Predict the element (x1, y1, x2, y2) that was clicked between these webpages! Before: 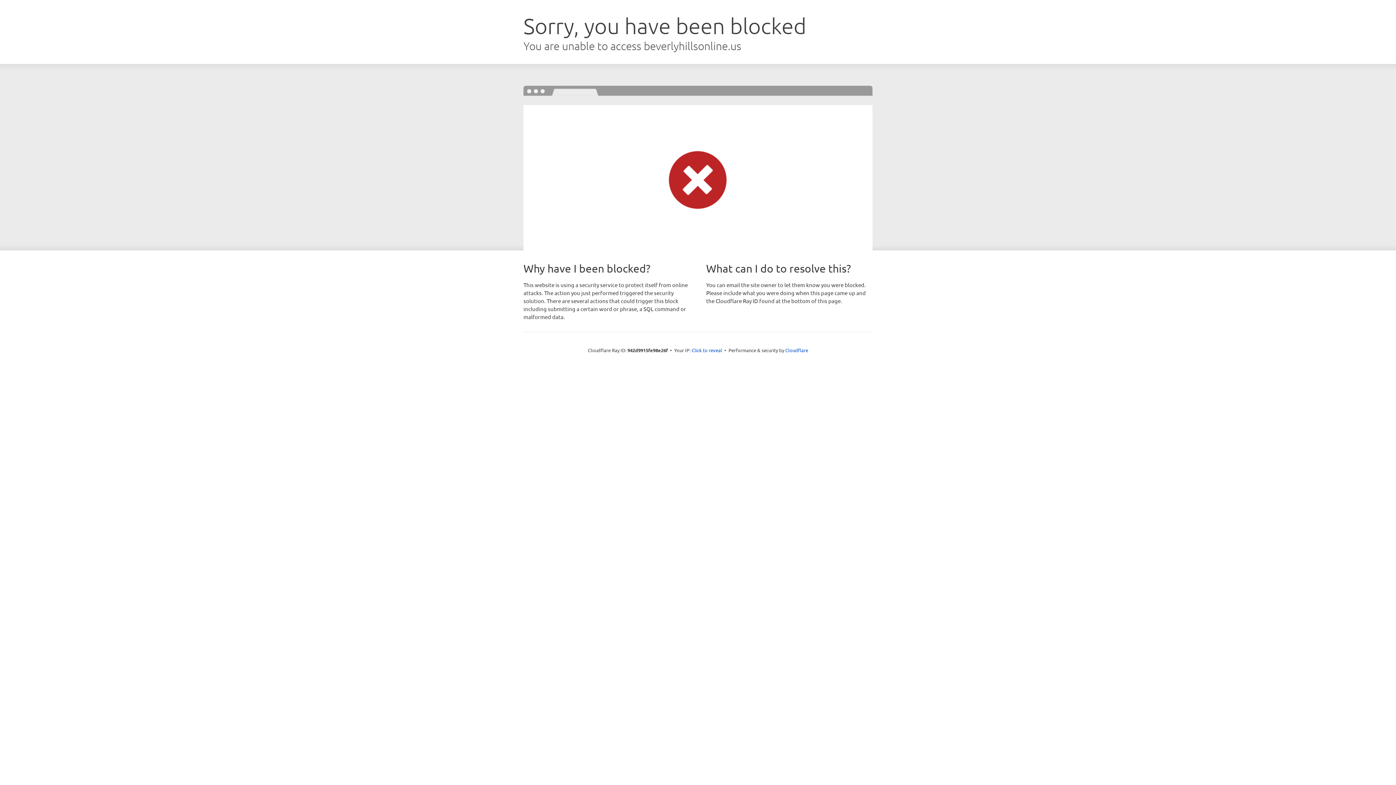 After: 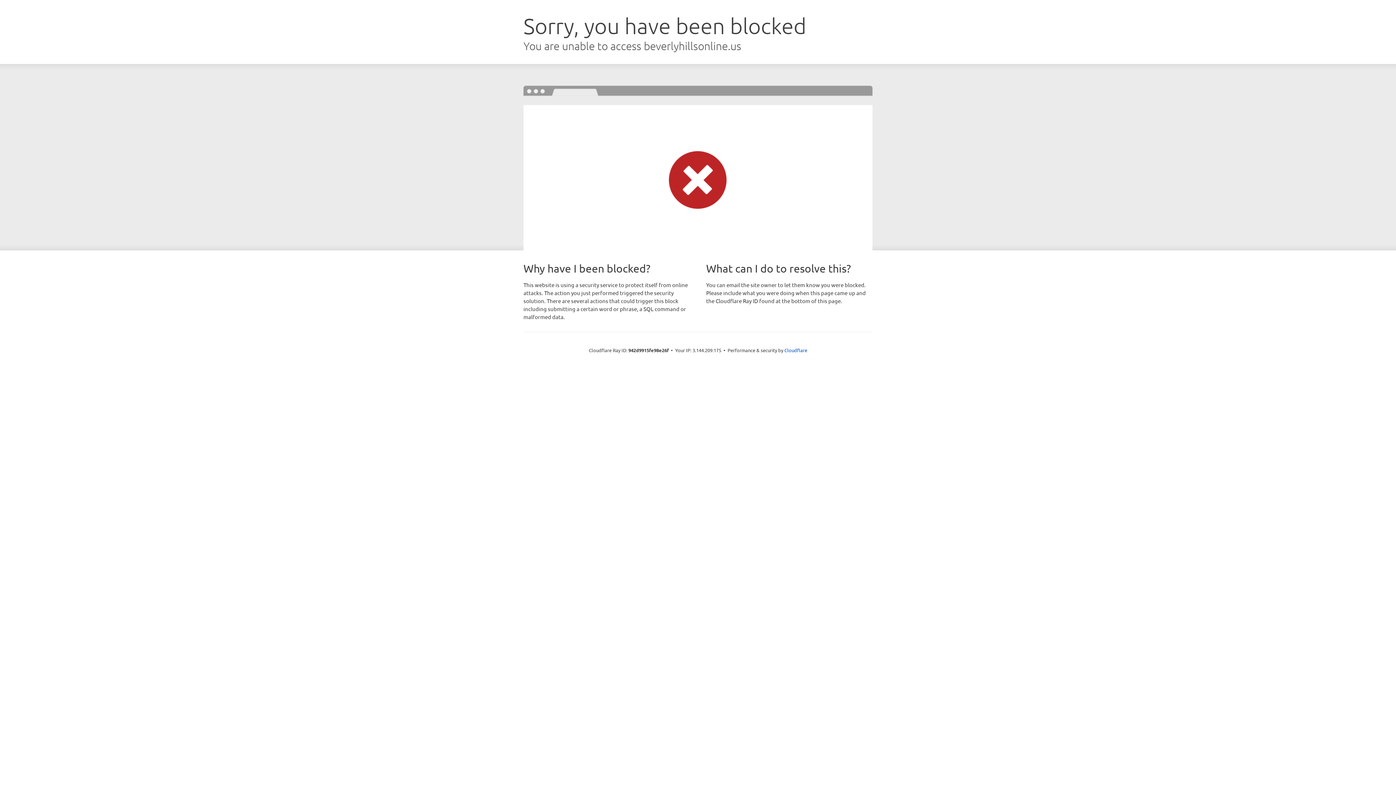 Action: label: Click to reveal bbox: (691, 346, 722, 353)